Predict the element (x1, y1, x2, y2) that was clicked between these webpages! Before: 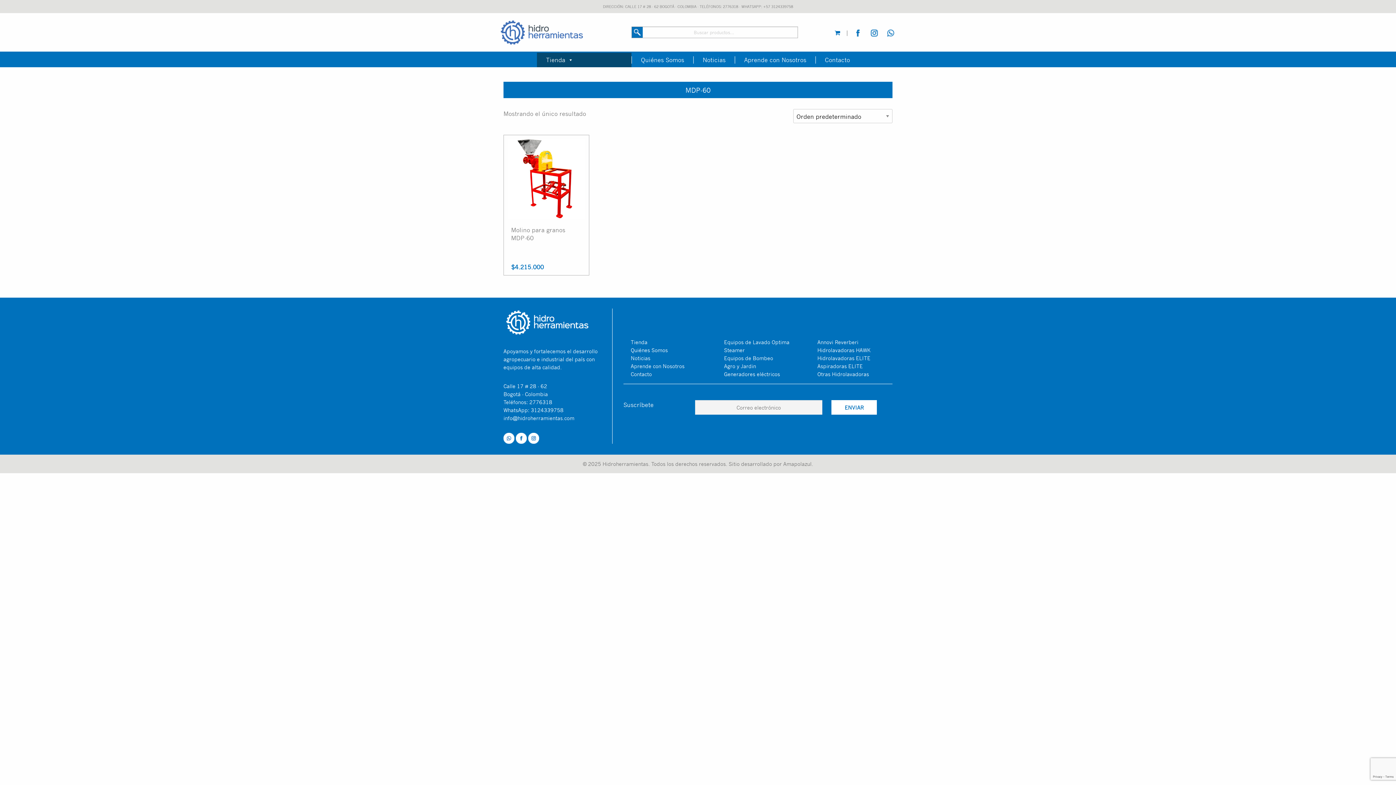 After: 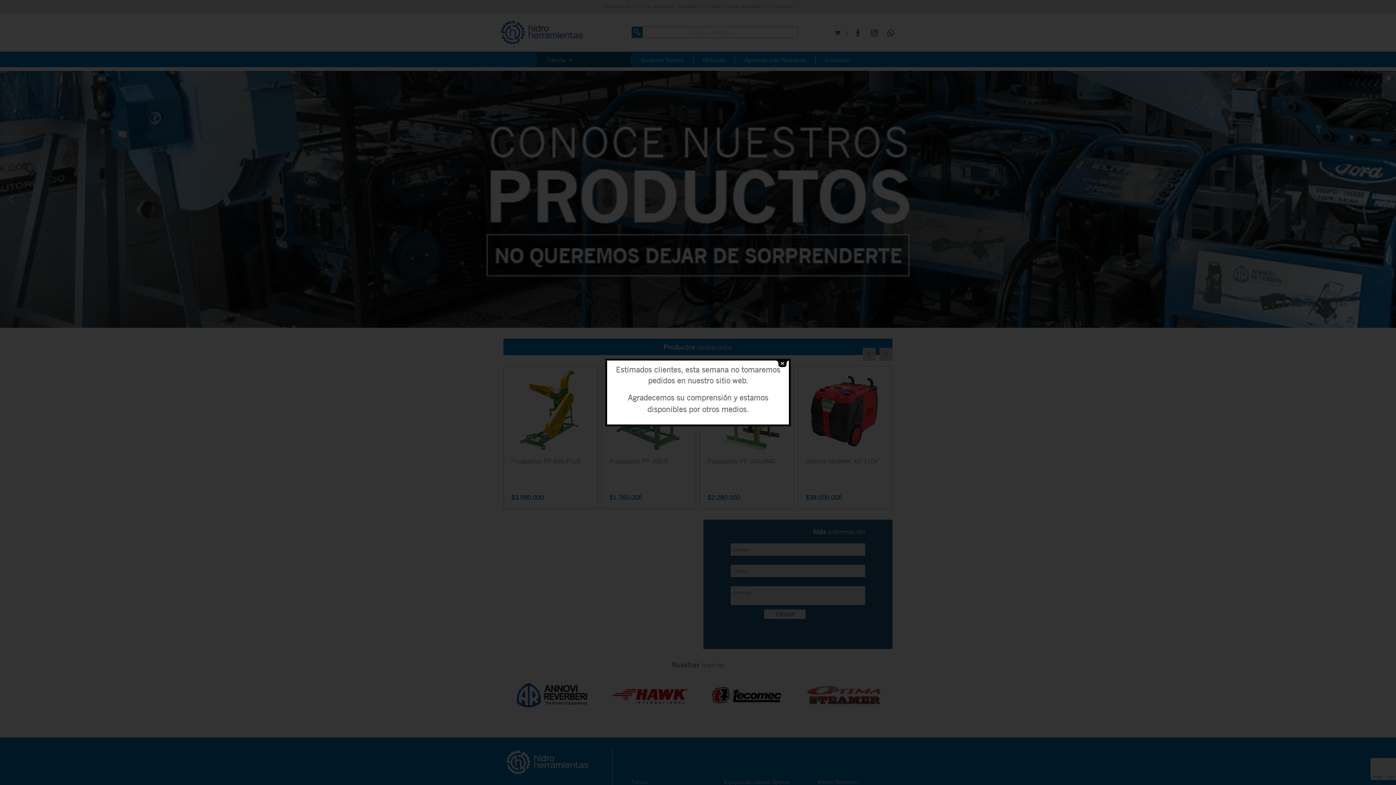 Action: bbox: (503, 318, 590, 325)